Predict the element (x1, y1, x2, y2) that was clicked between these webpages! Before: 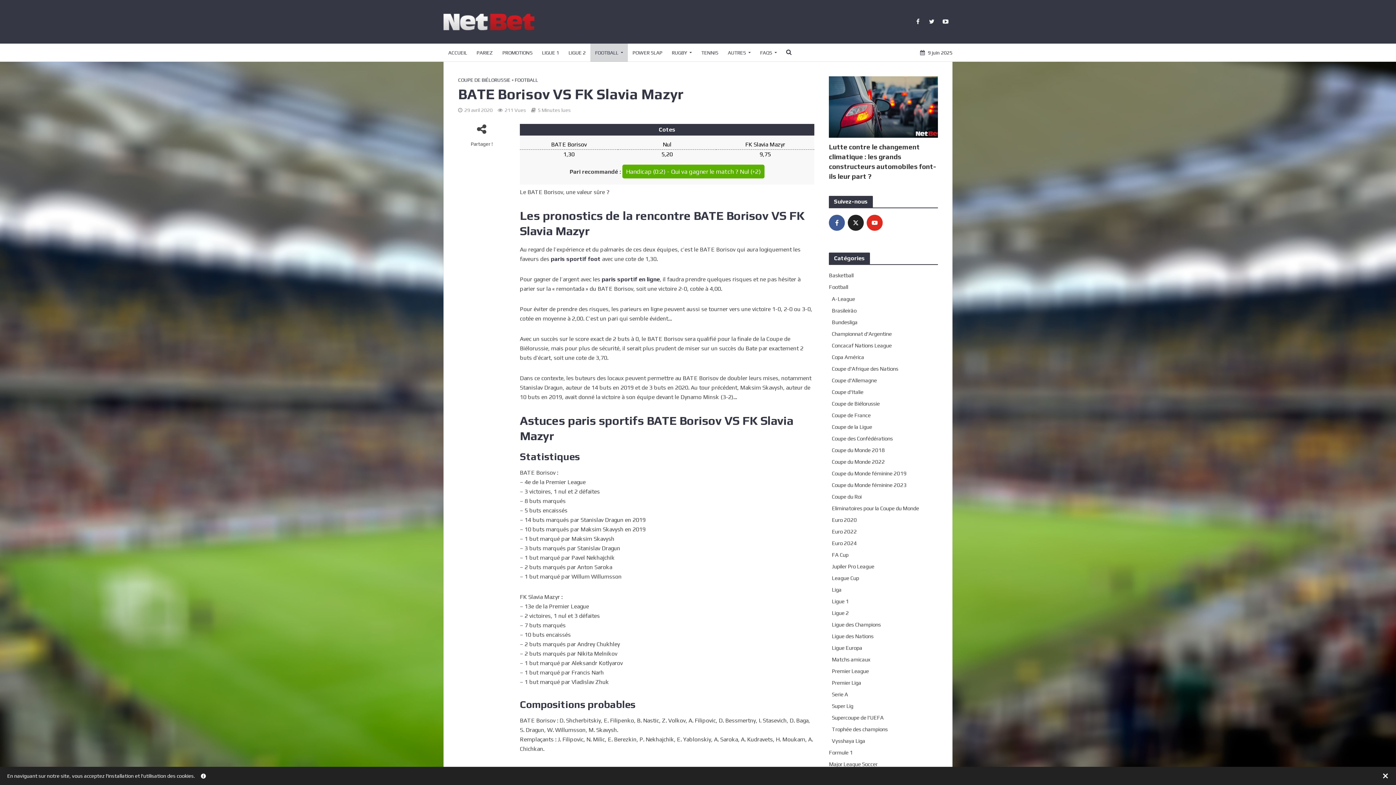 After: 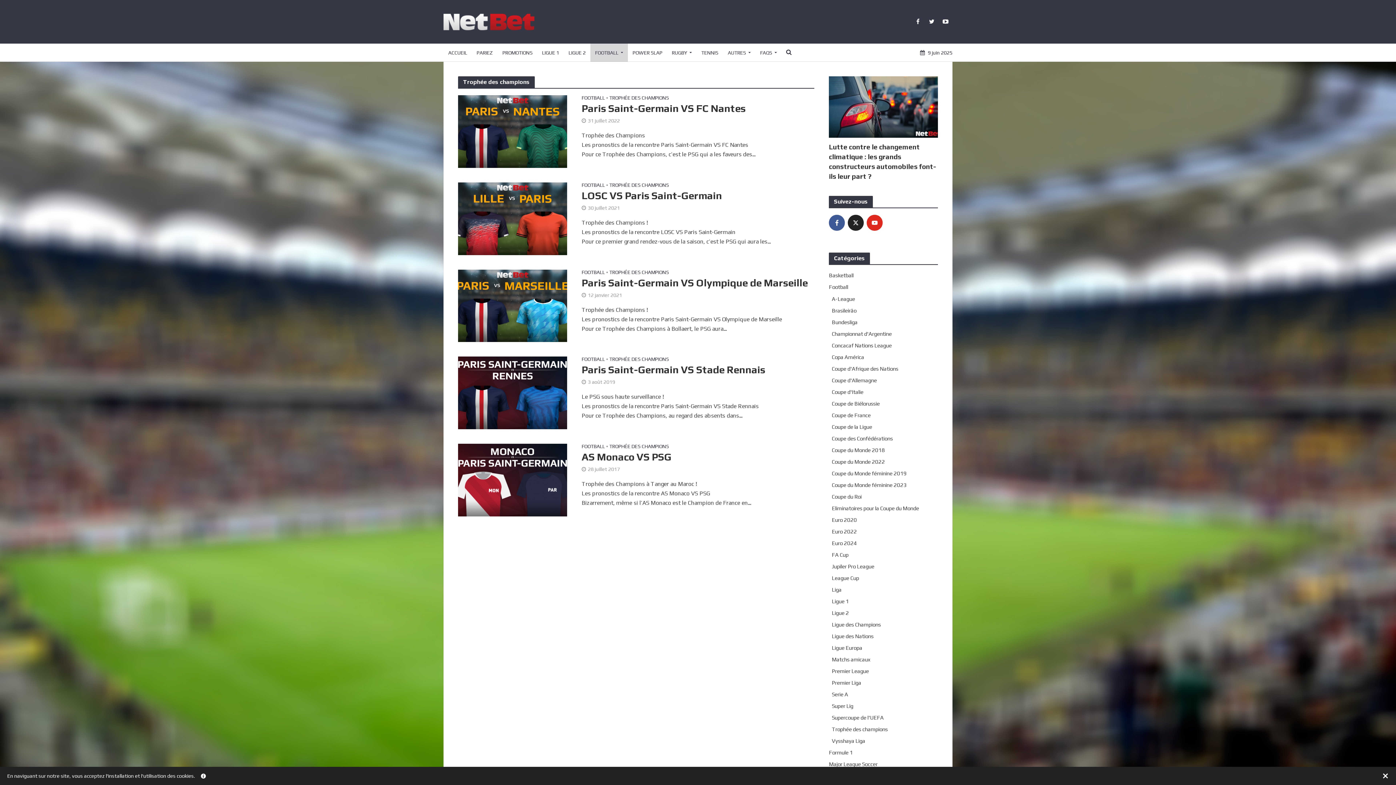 Action: label: Trophée des champions bbox: (832, 725, 938, 733)